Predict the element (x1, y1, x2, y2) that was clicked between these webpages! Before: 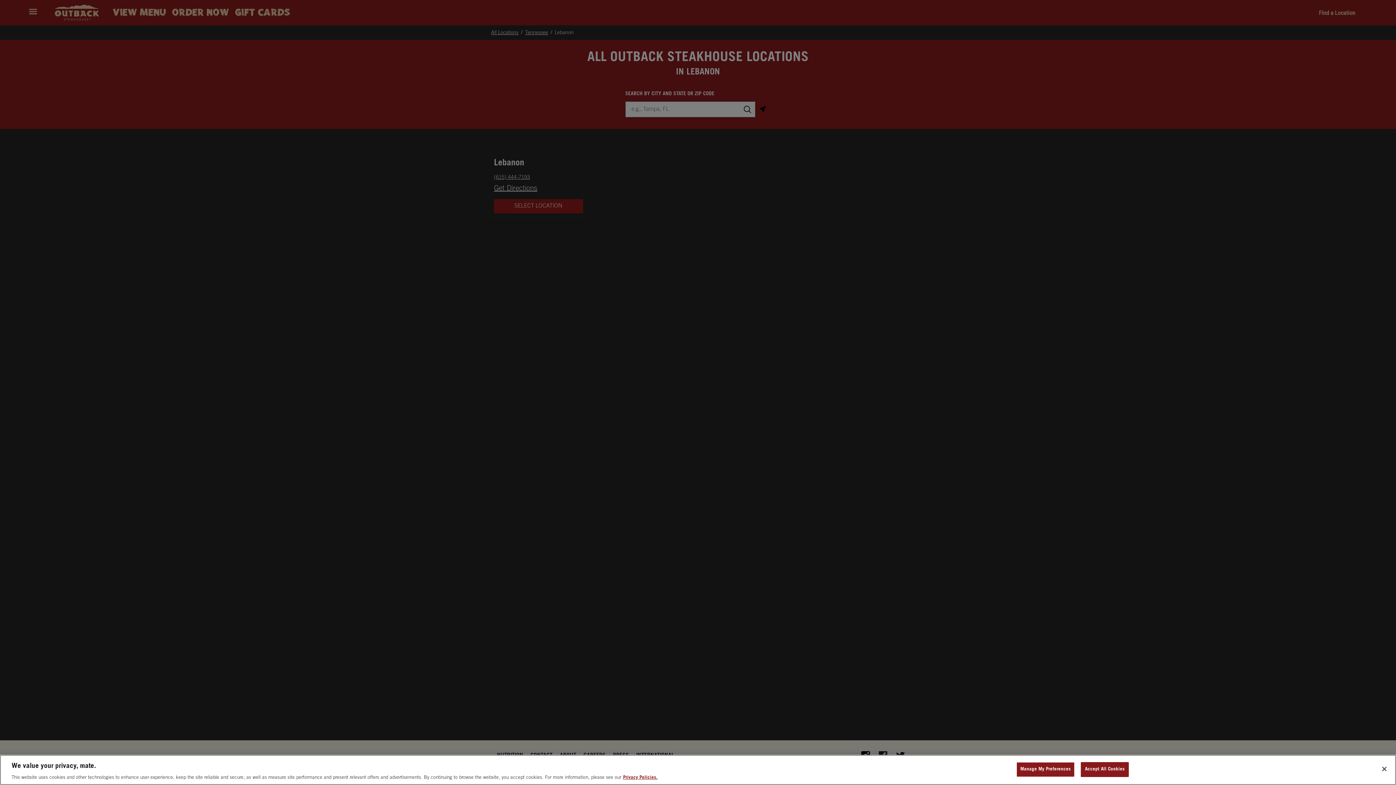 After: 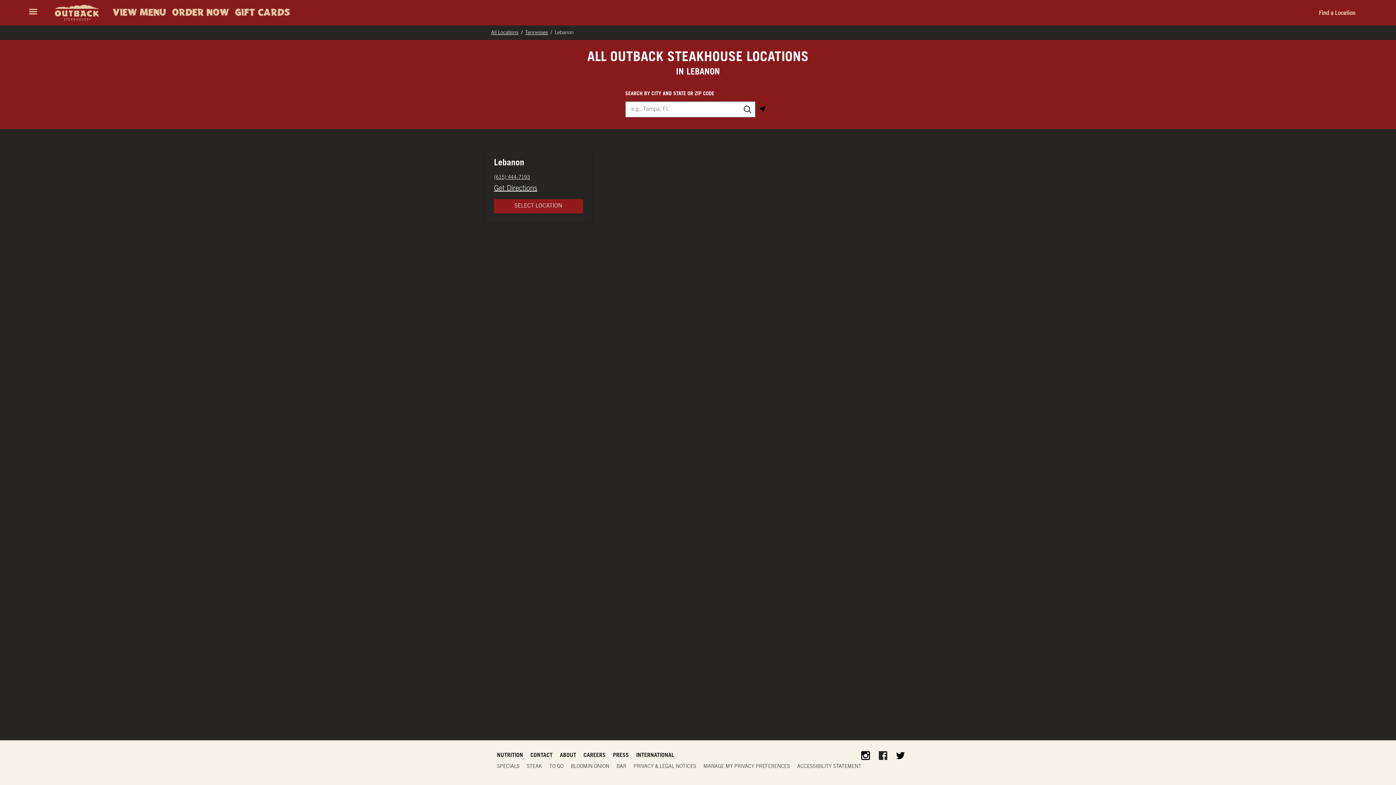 Action: label: Accept All Cookies bbox: (1081, 771, 1129, 786)